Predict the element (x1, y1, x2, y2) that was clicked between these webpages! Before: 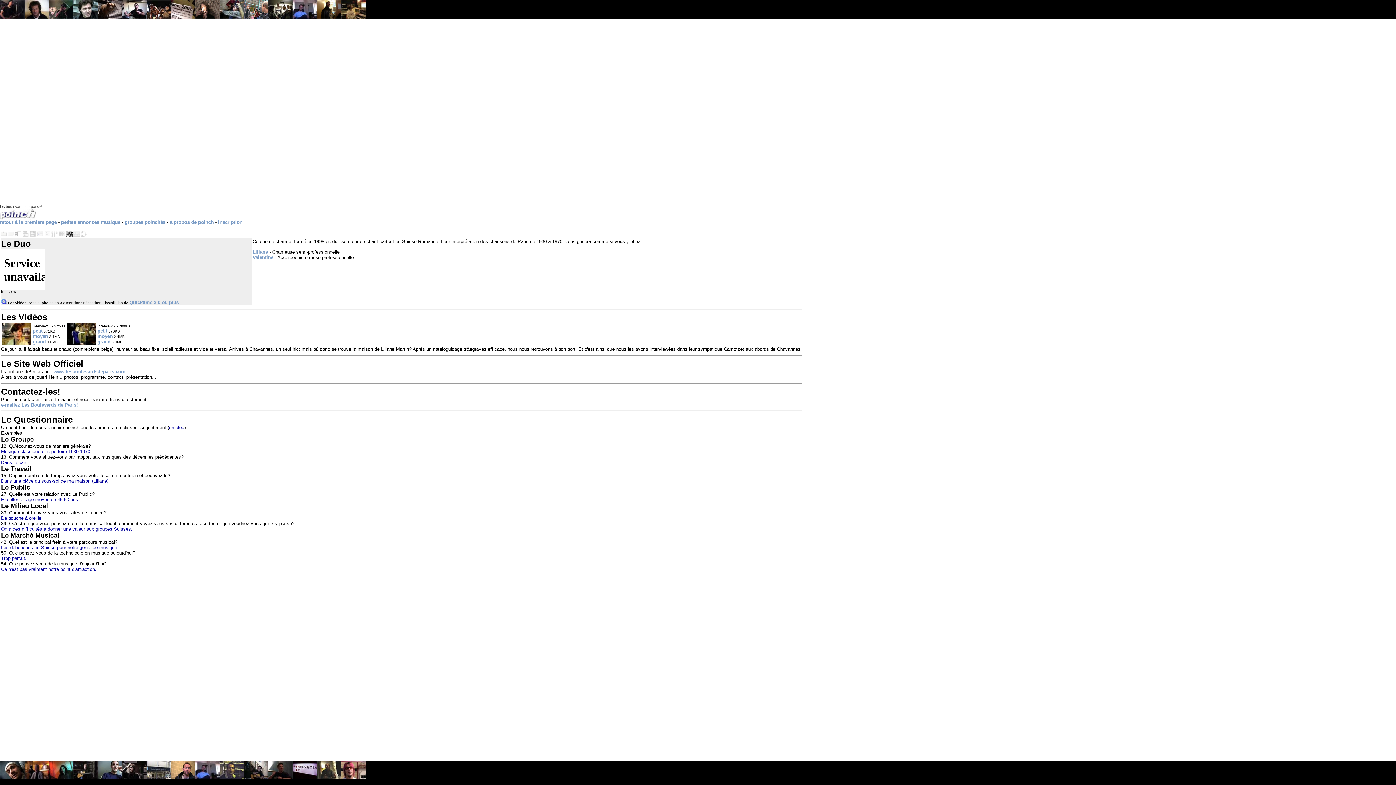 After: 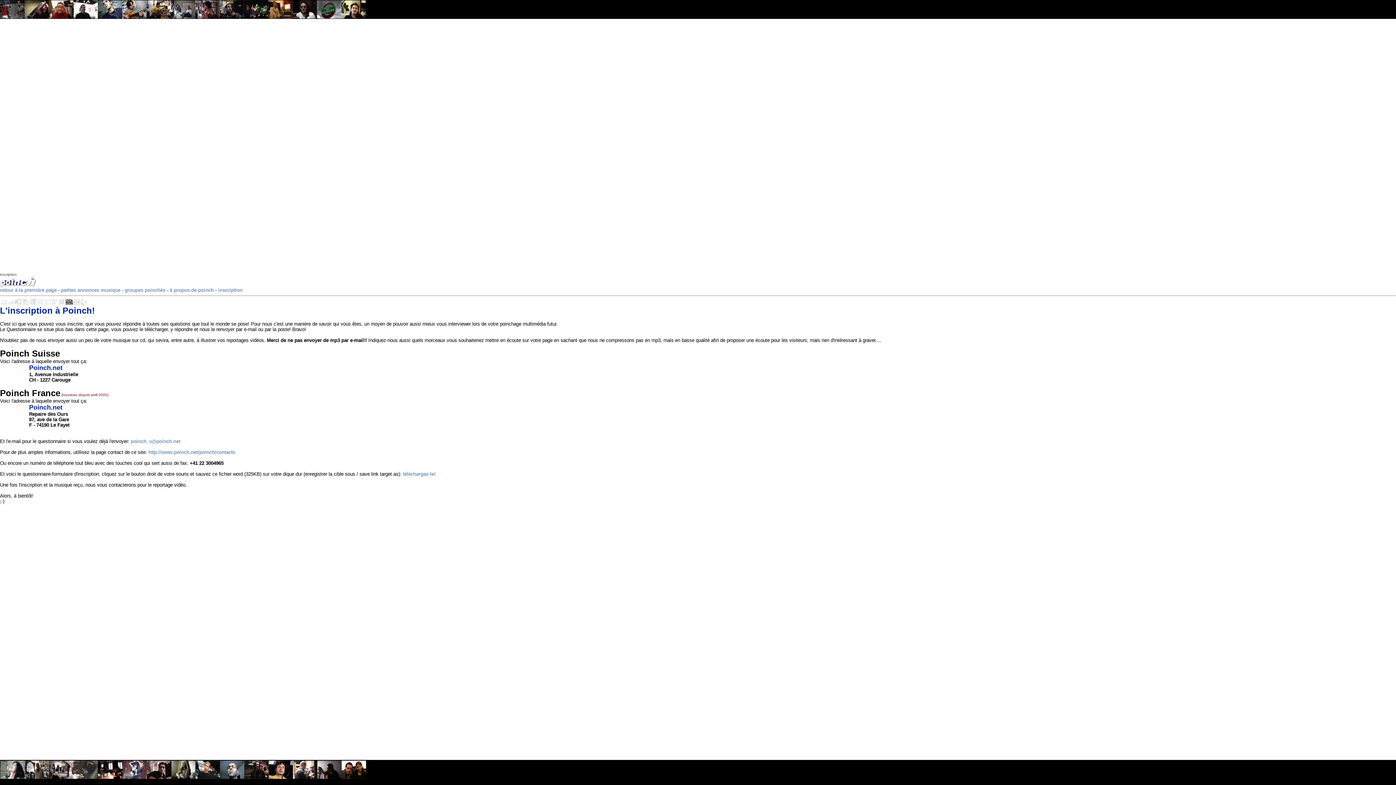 Action: bbox: (218, 219, 242, 225) label: inscription